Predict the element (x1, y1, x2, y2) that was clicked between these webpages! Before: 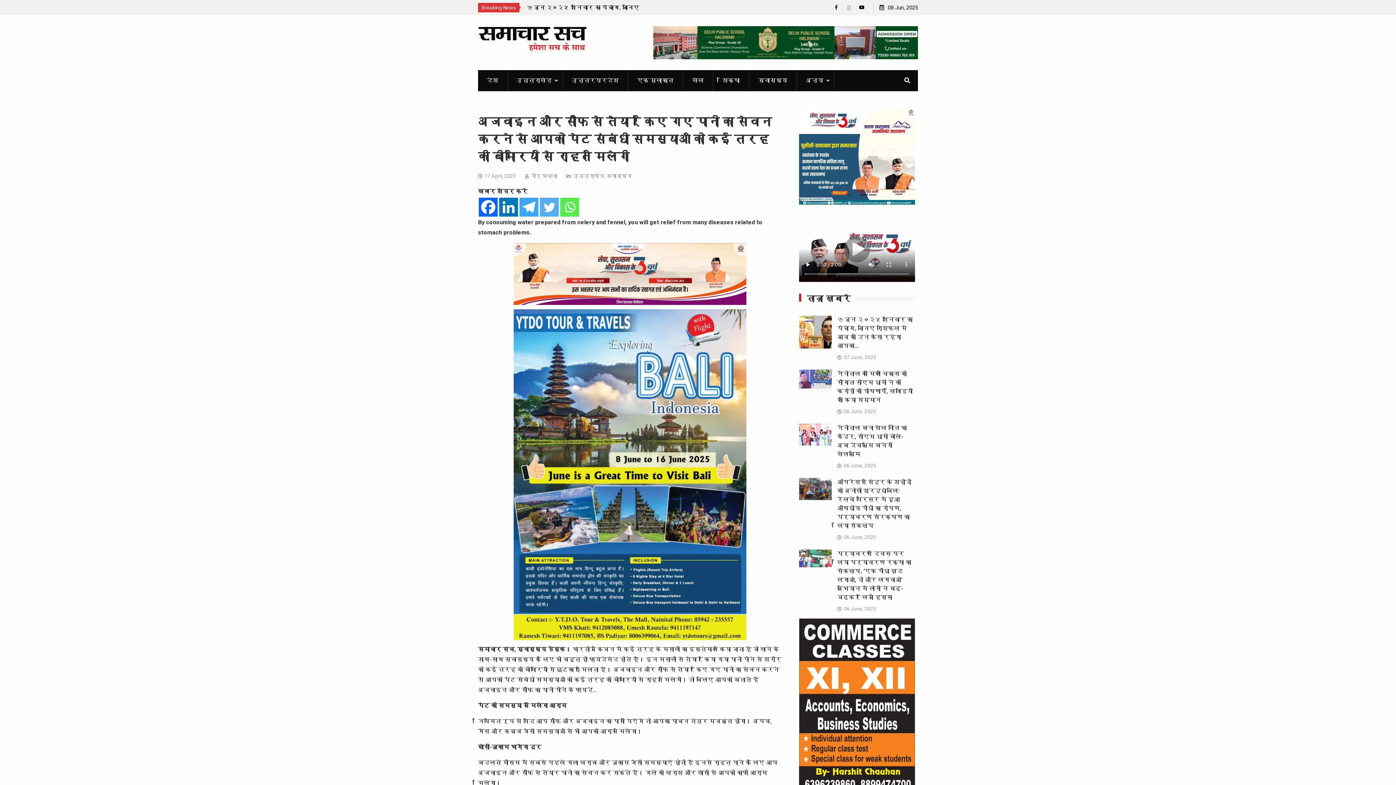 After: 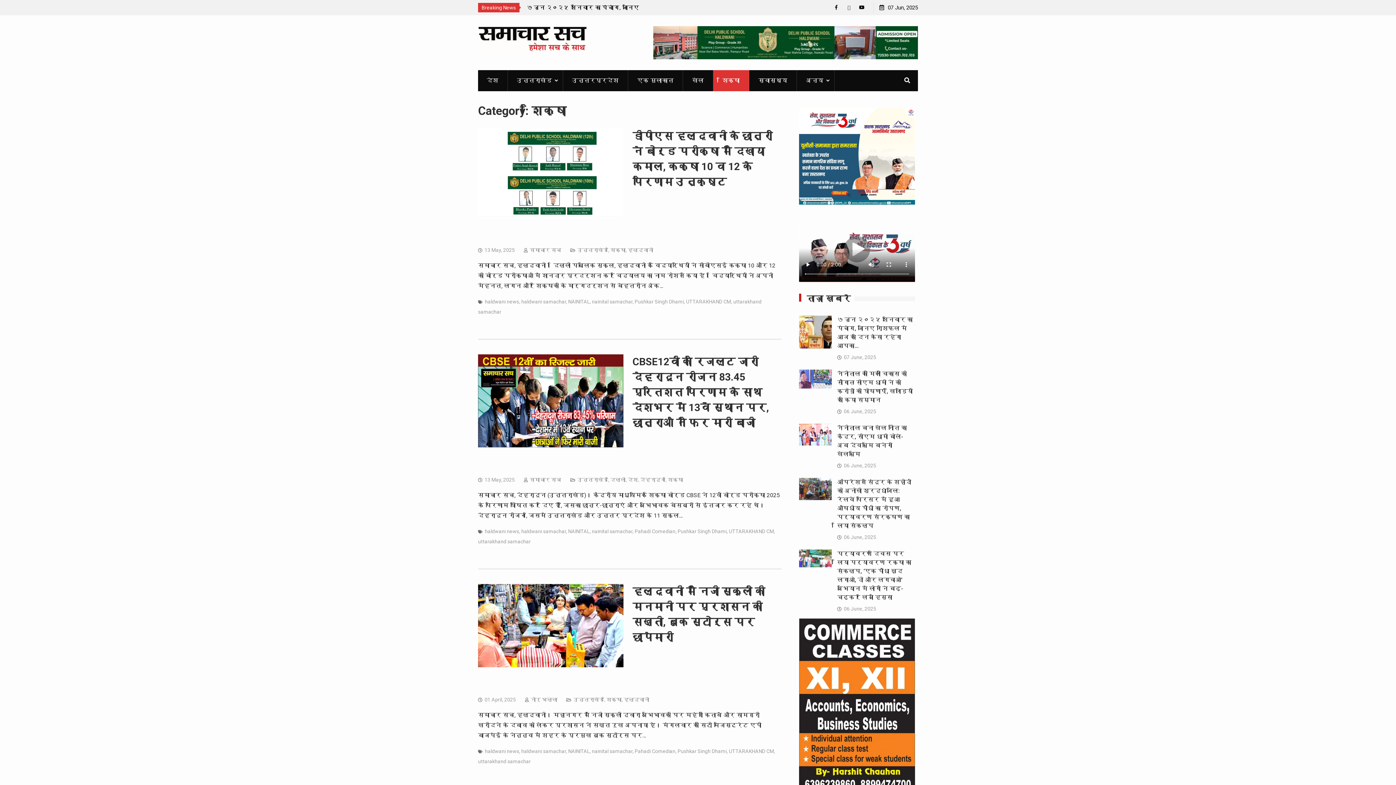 Action: label: शिक्षा bbox: (713, 70, 749, 91)